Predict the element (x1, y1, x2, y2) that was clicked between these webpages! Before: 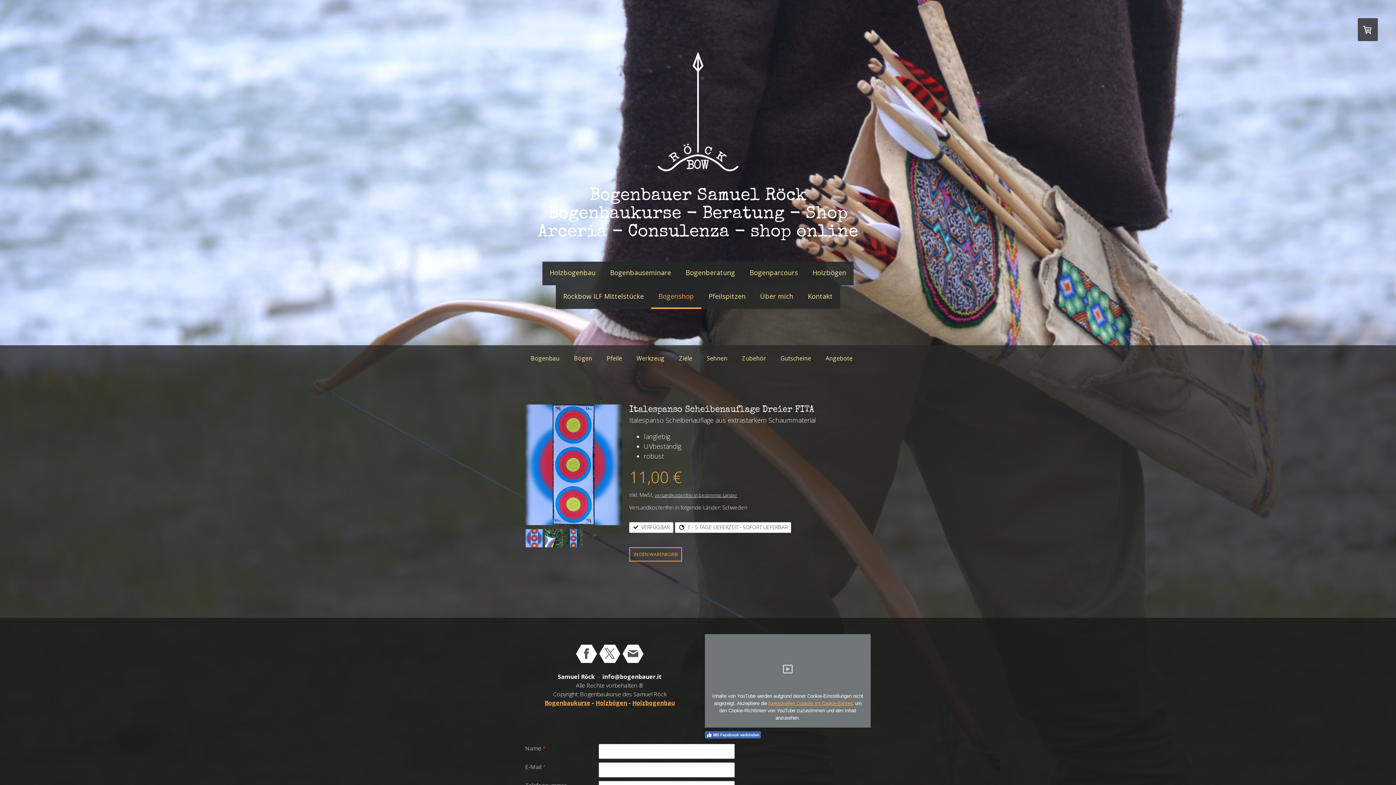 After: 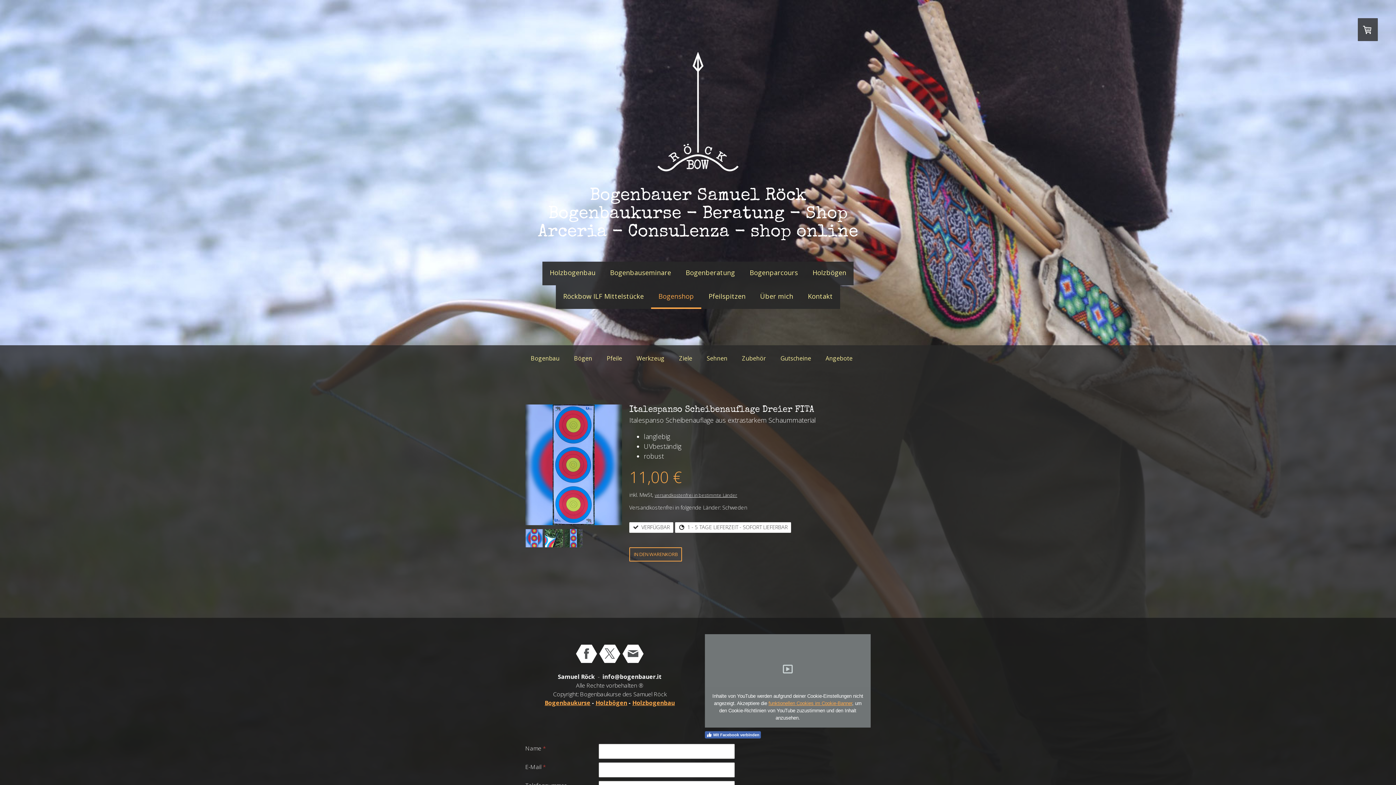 Action: label: info@bogenbauer.it bbox: (602, 673, 661, 681)